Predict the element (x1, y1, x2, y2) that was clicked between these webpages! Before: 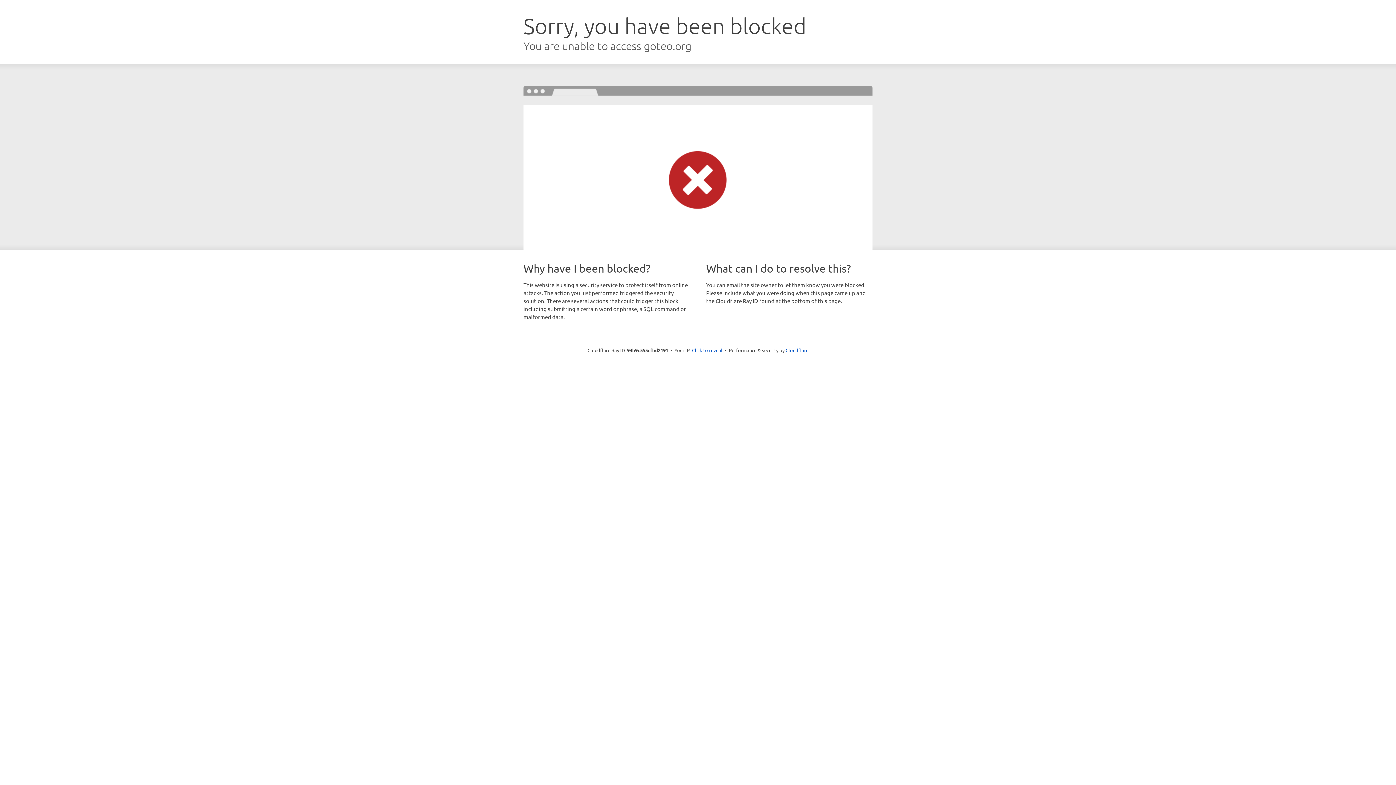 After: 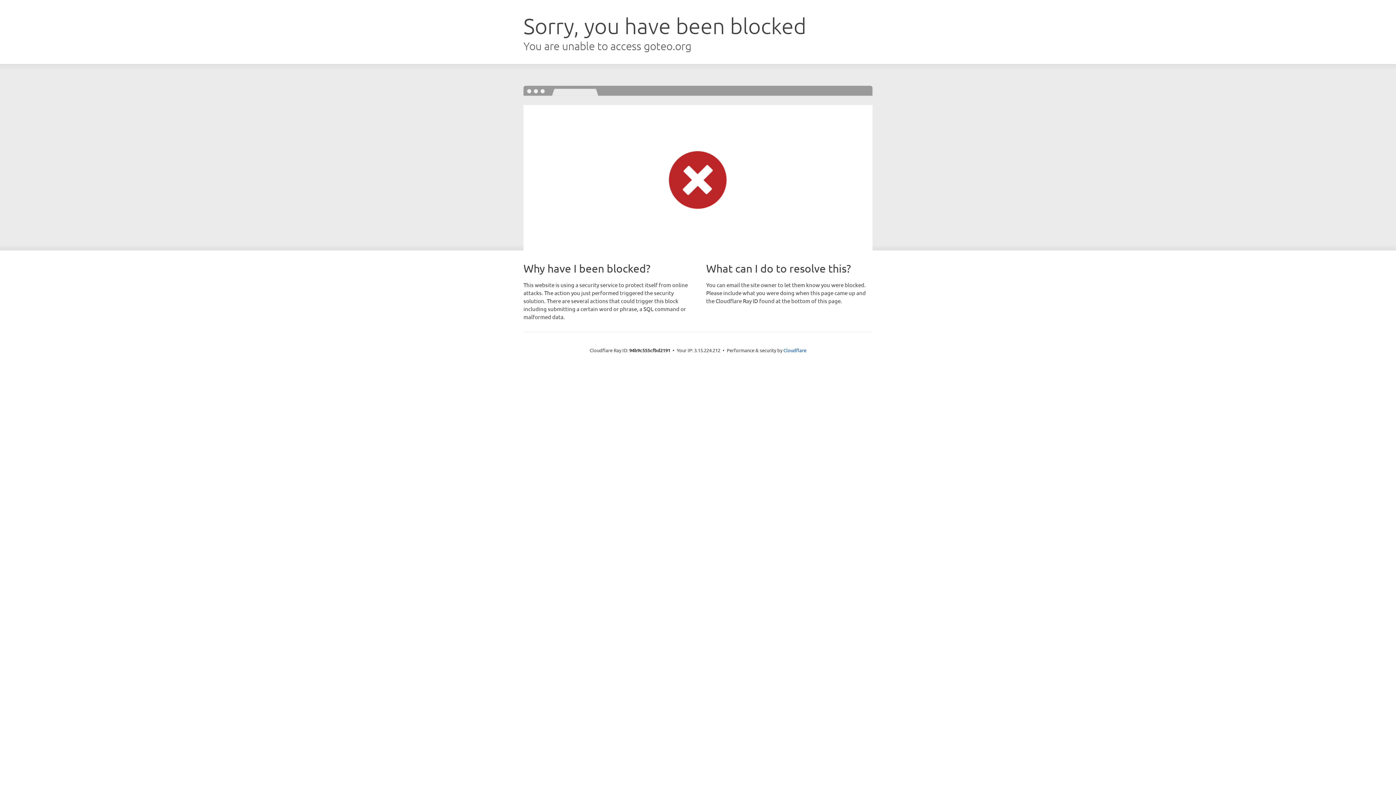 Action: label: Click to reveal bbox: (692, 346, 722, 353)